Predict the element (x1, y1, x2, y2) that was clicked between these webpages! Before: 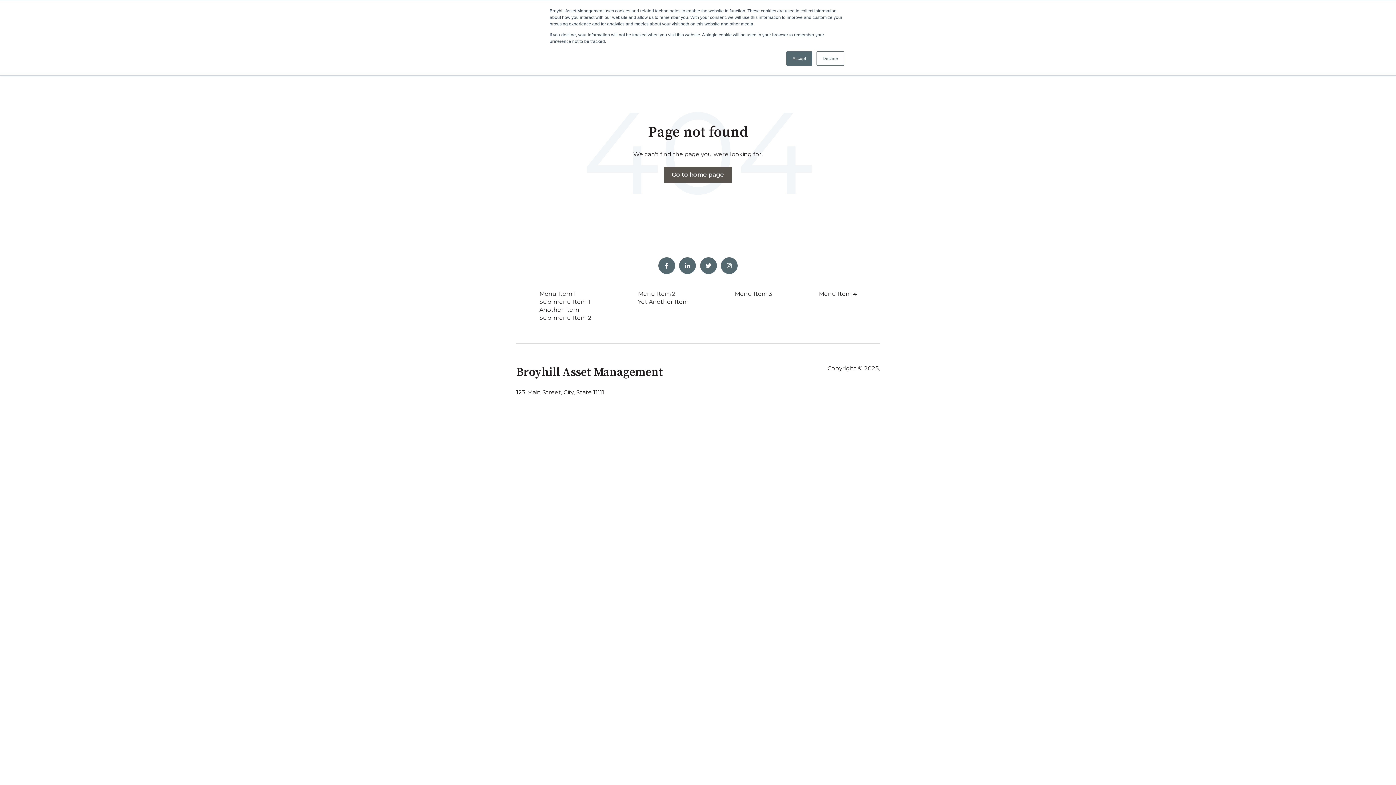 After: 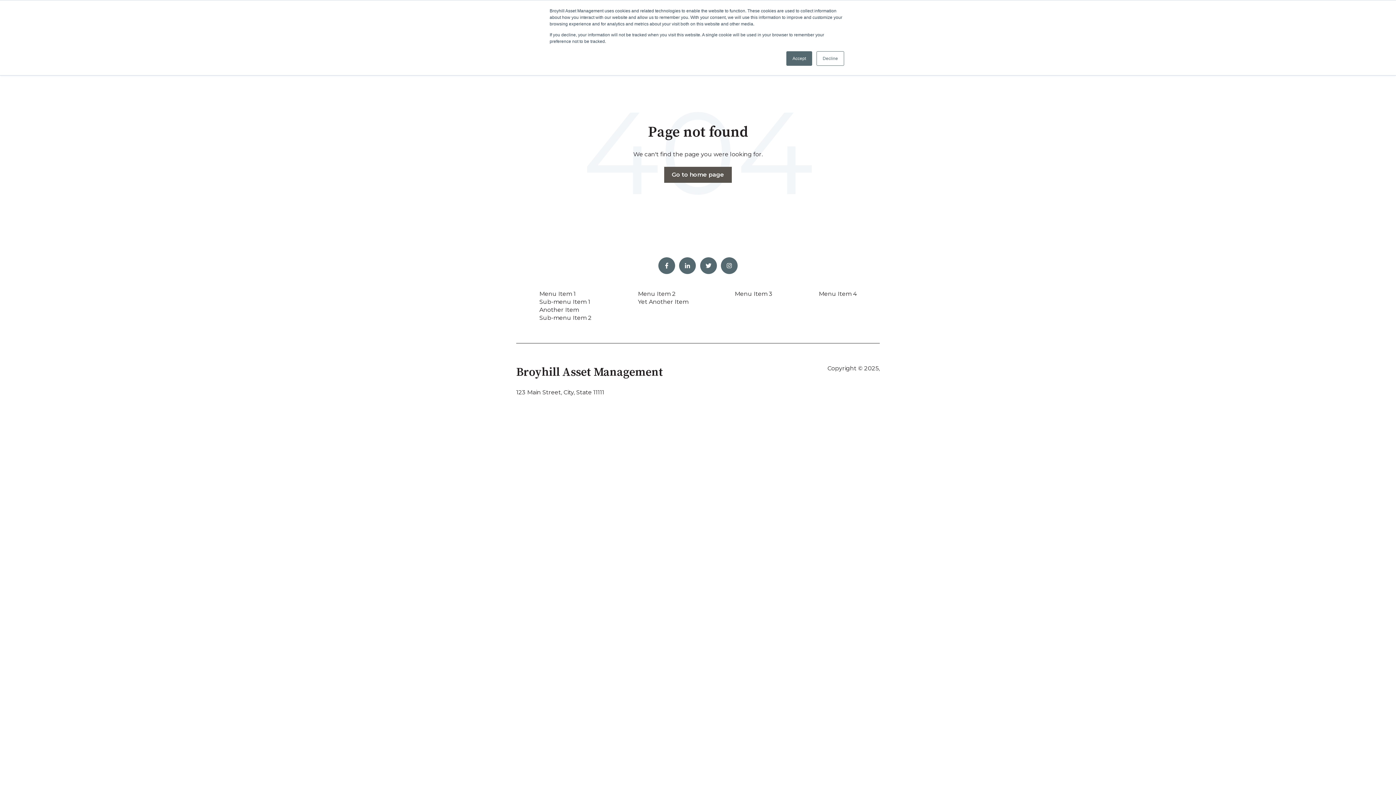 Action: bbox: (658, 257, 675, 274)